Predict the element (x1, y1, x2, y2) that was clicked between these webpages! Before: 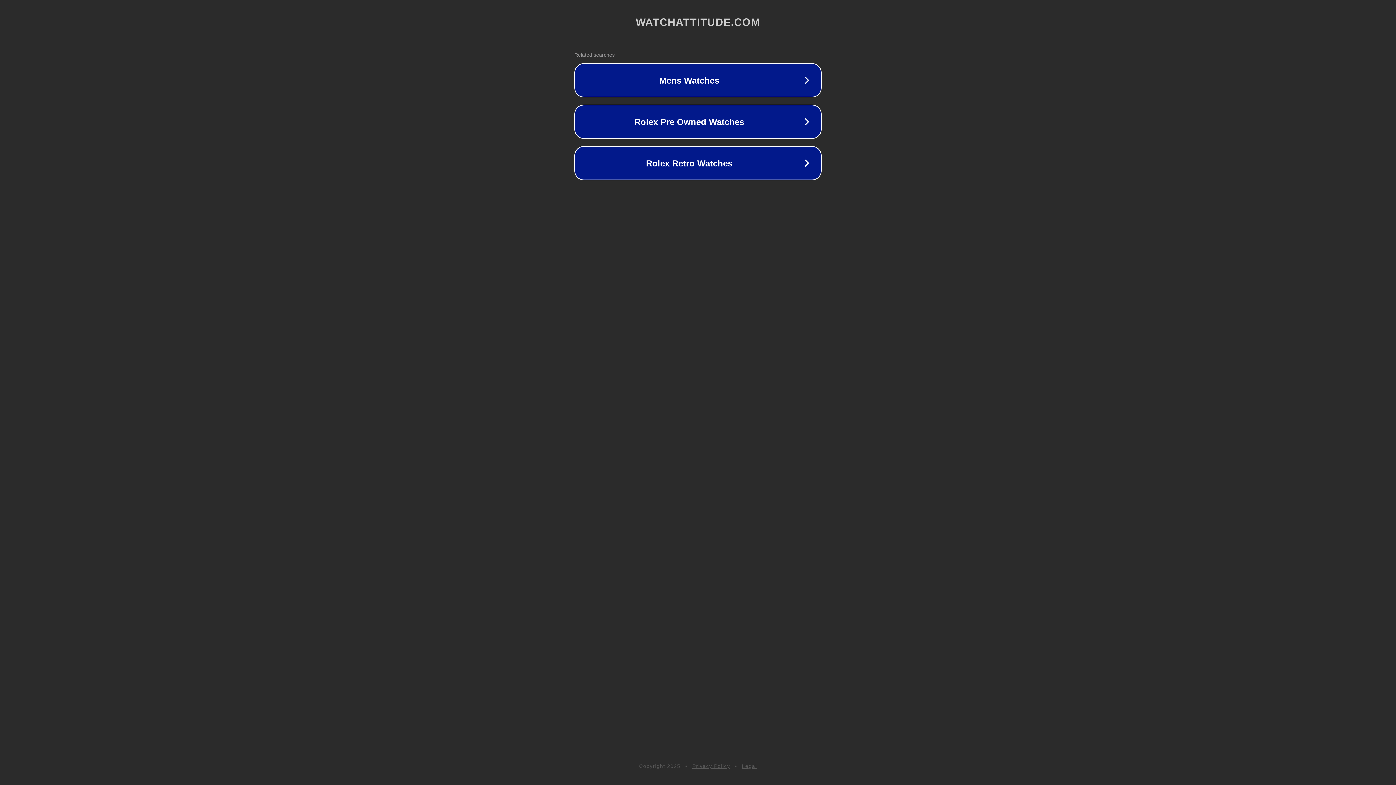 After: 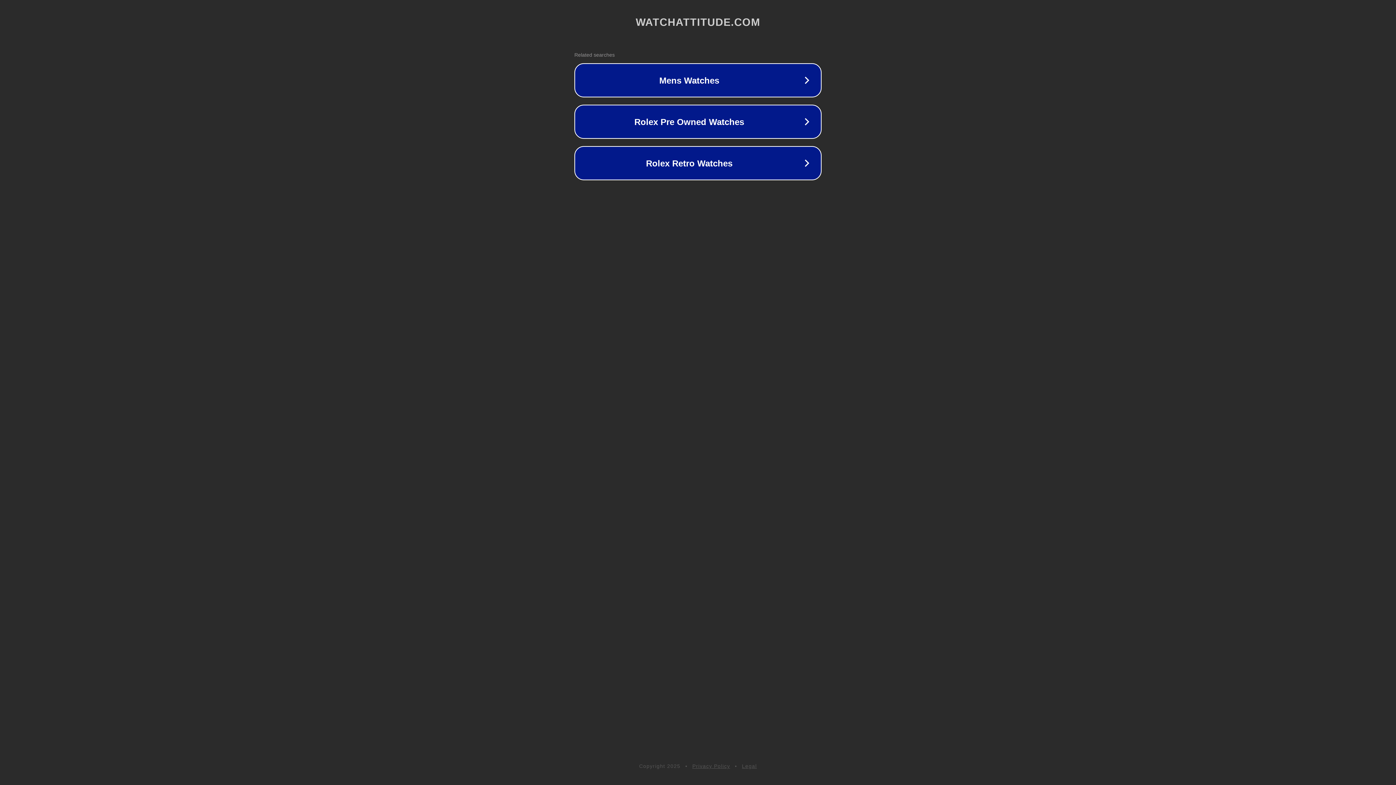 Action: bbox: (742, 763, 757, 769) label: Legal